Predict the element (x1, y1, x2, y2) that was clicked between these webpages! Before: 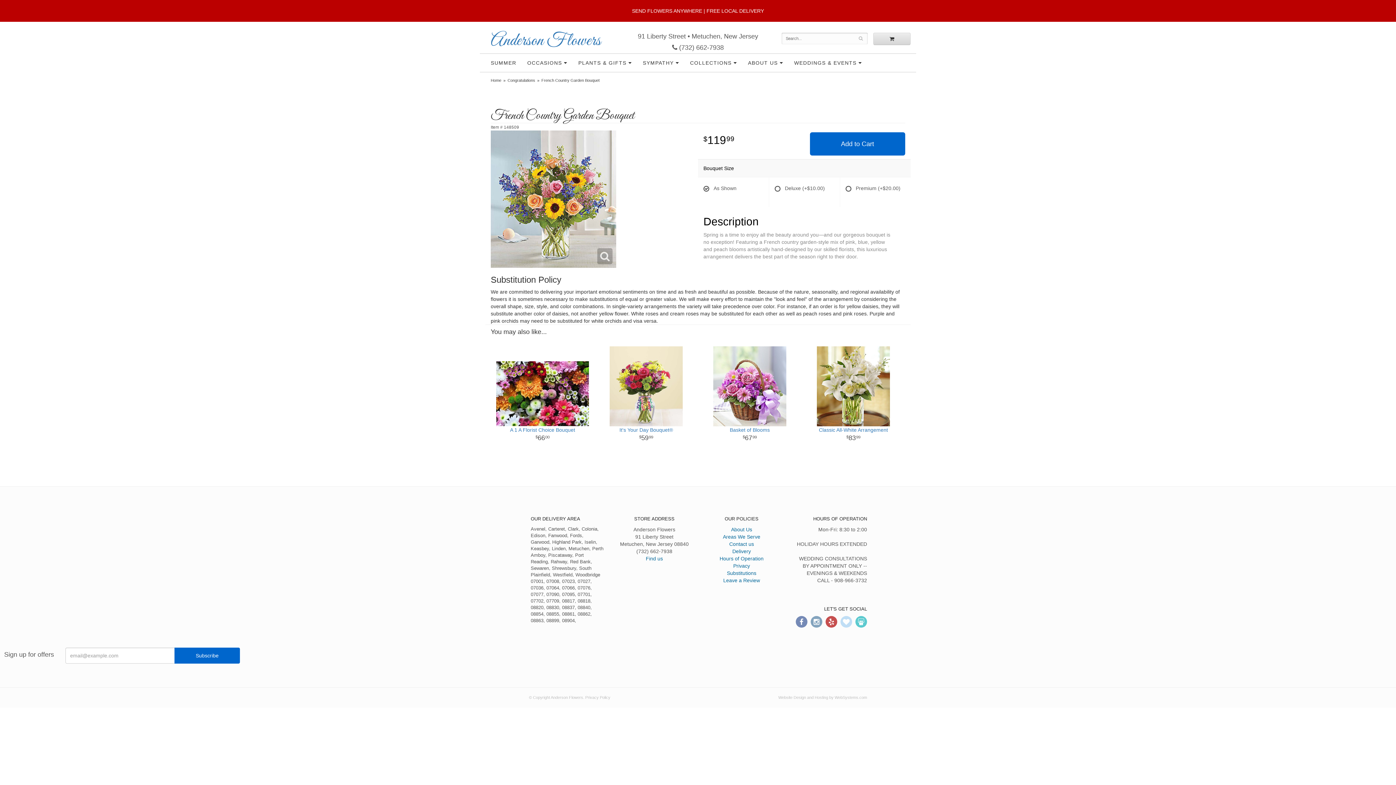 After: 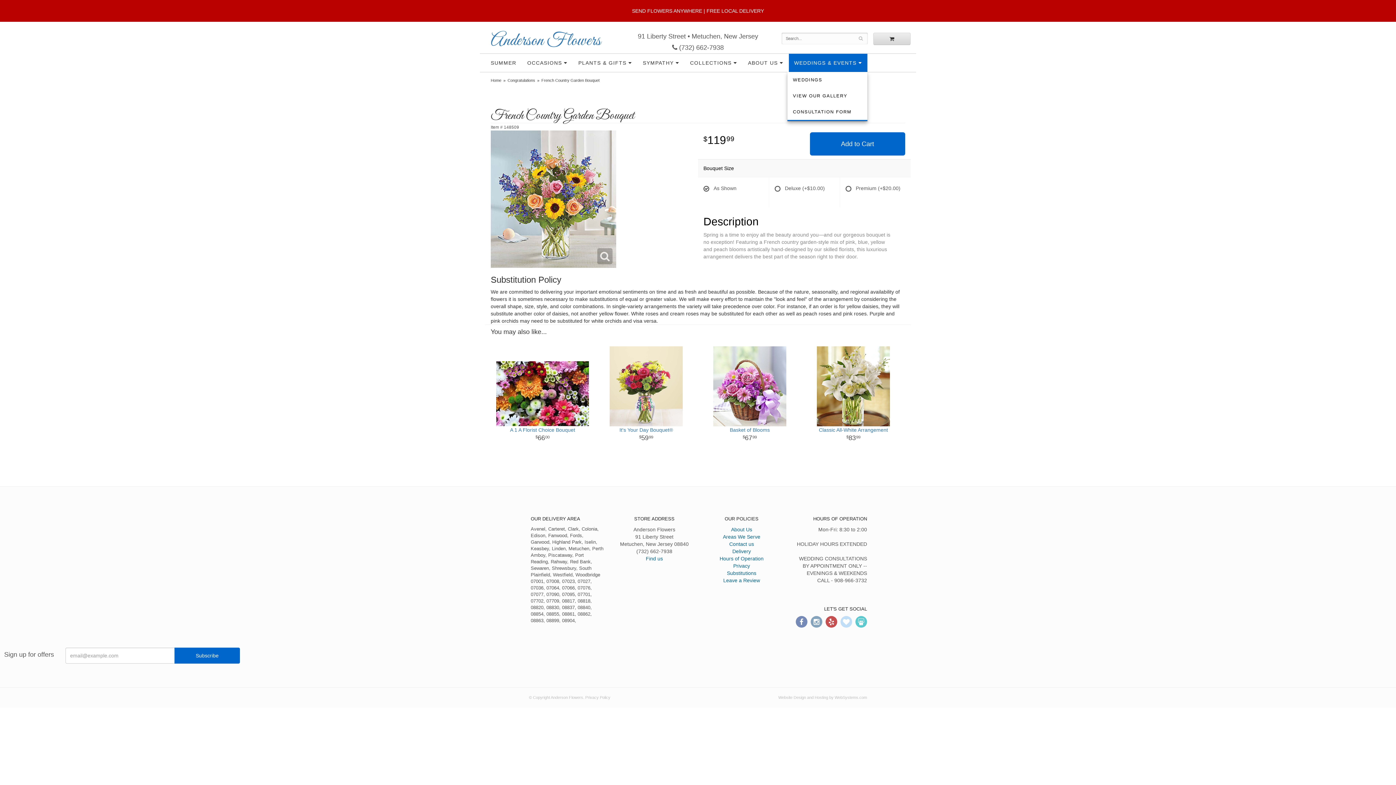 Action: bbox: (788, 53, 867, 72) label: WEDDINGS & EVENTS